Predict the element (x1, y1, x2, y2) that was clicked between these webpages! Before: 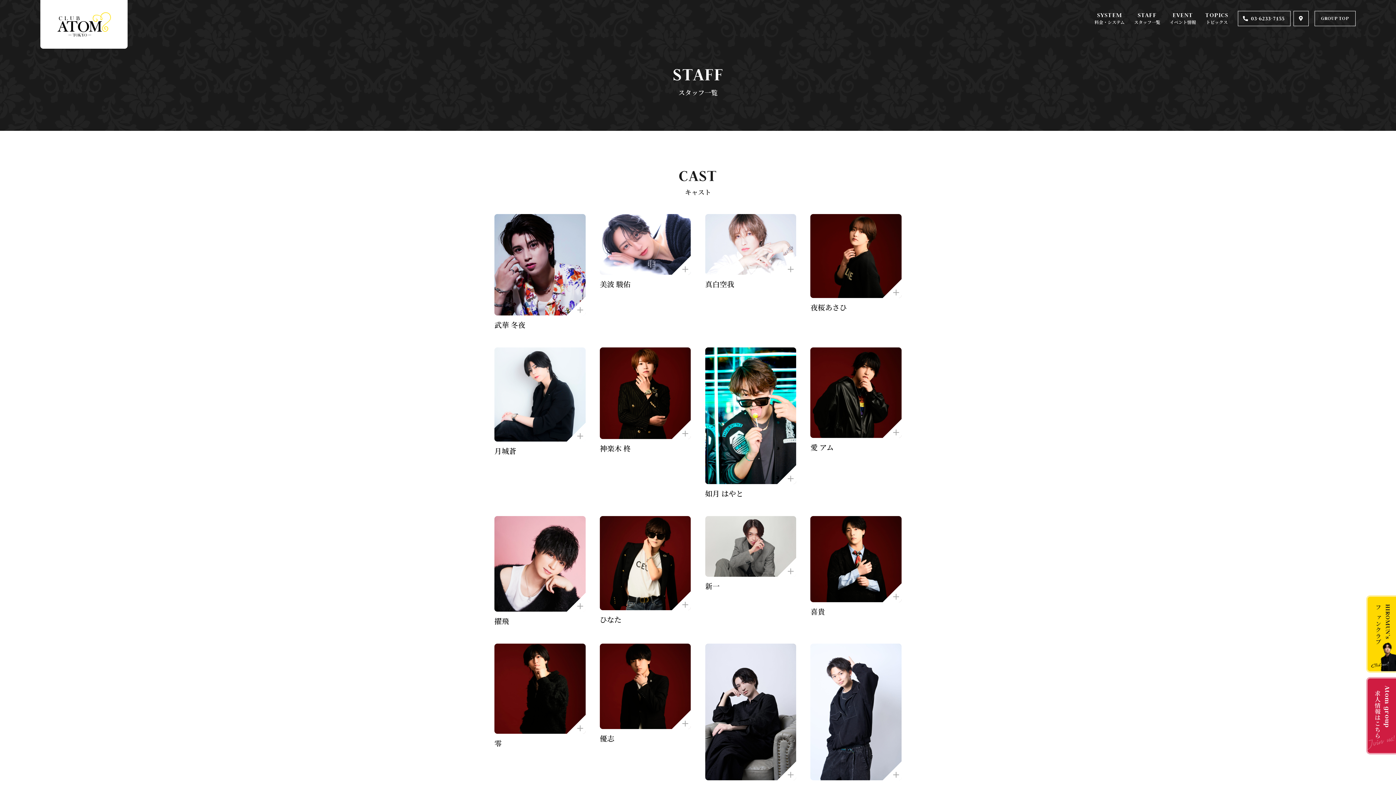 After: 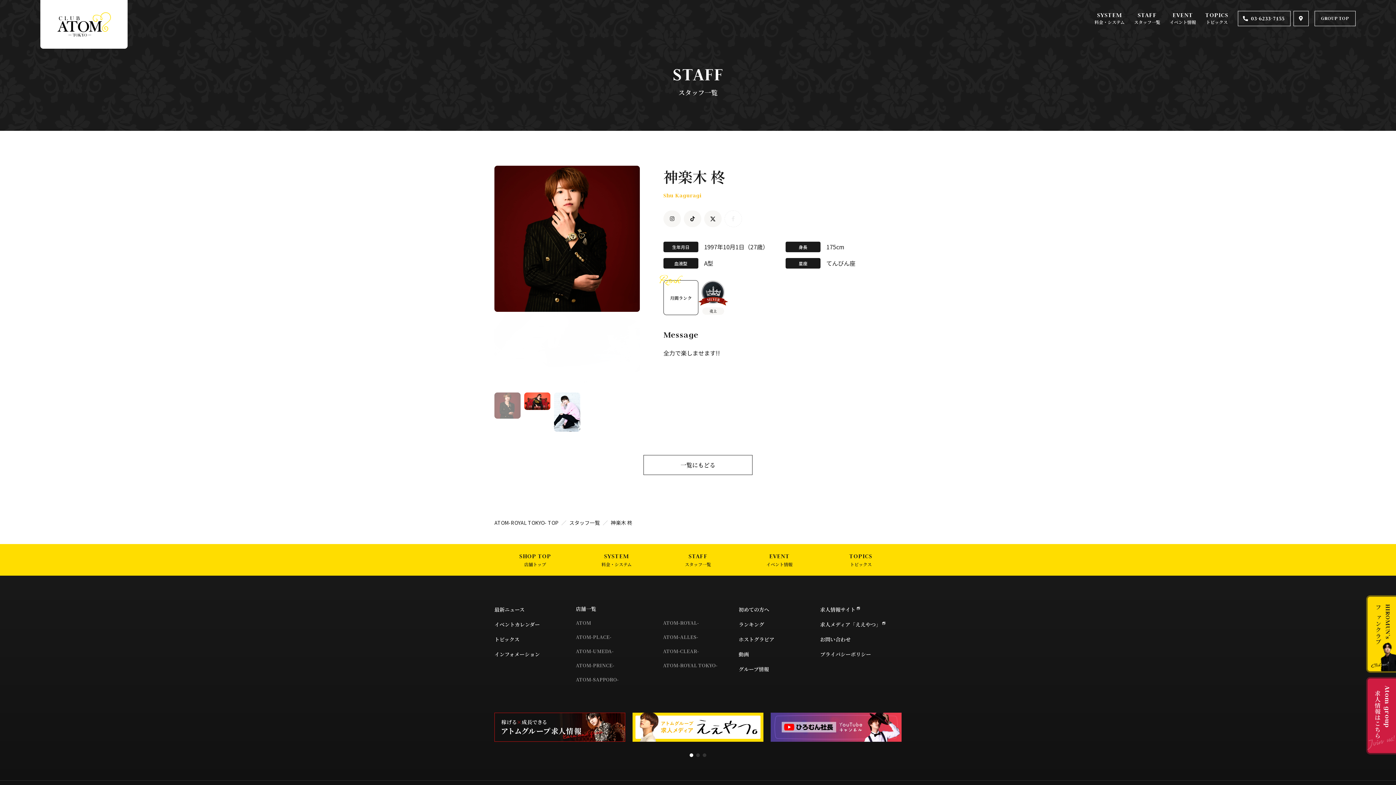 Action: label: 神楽木 柊 bbox: (599, 347, 691, 453)